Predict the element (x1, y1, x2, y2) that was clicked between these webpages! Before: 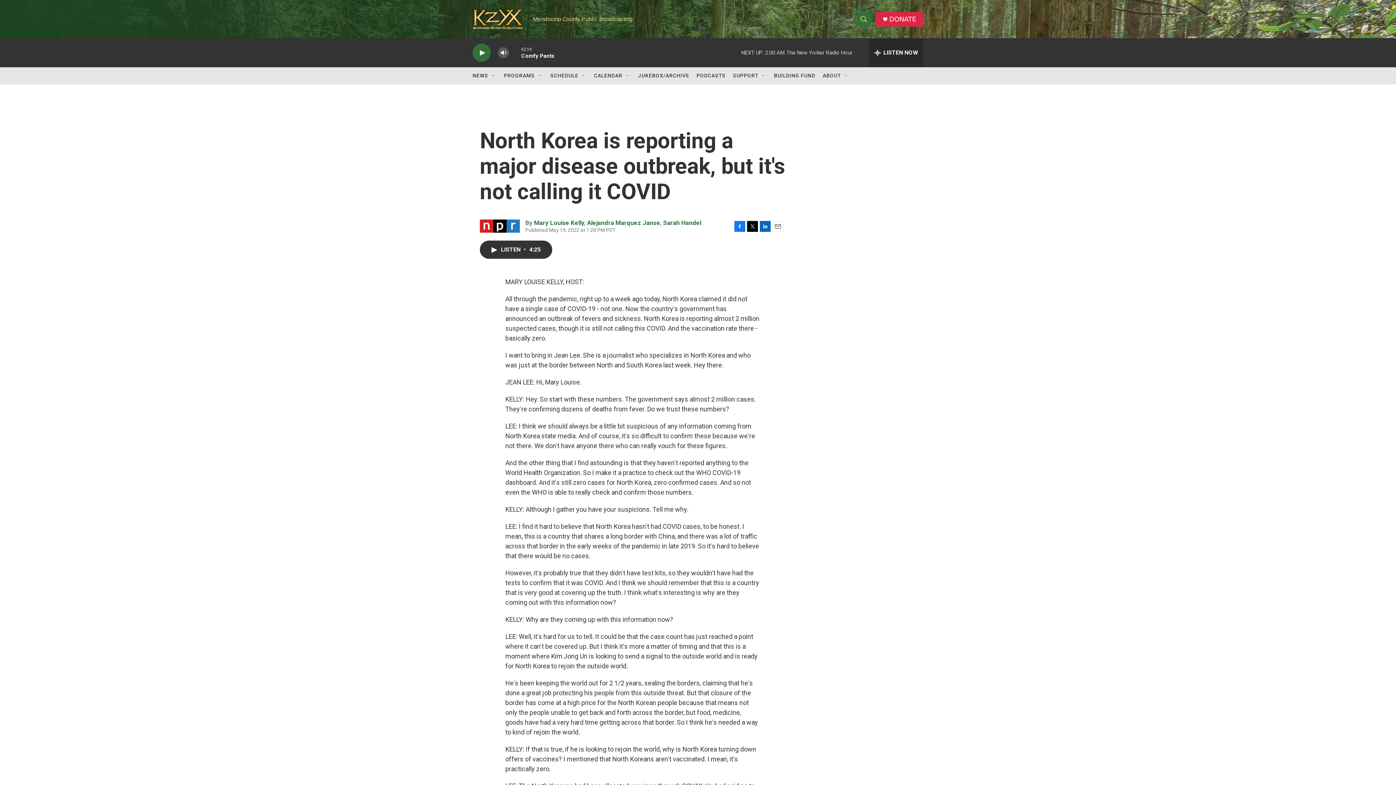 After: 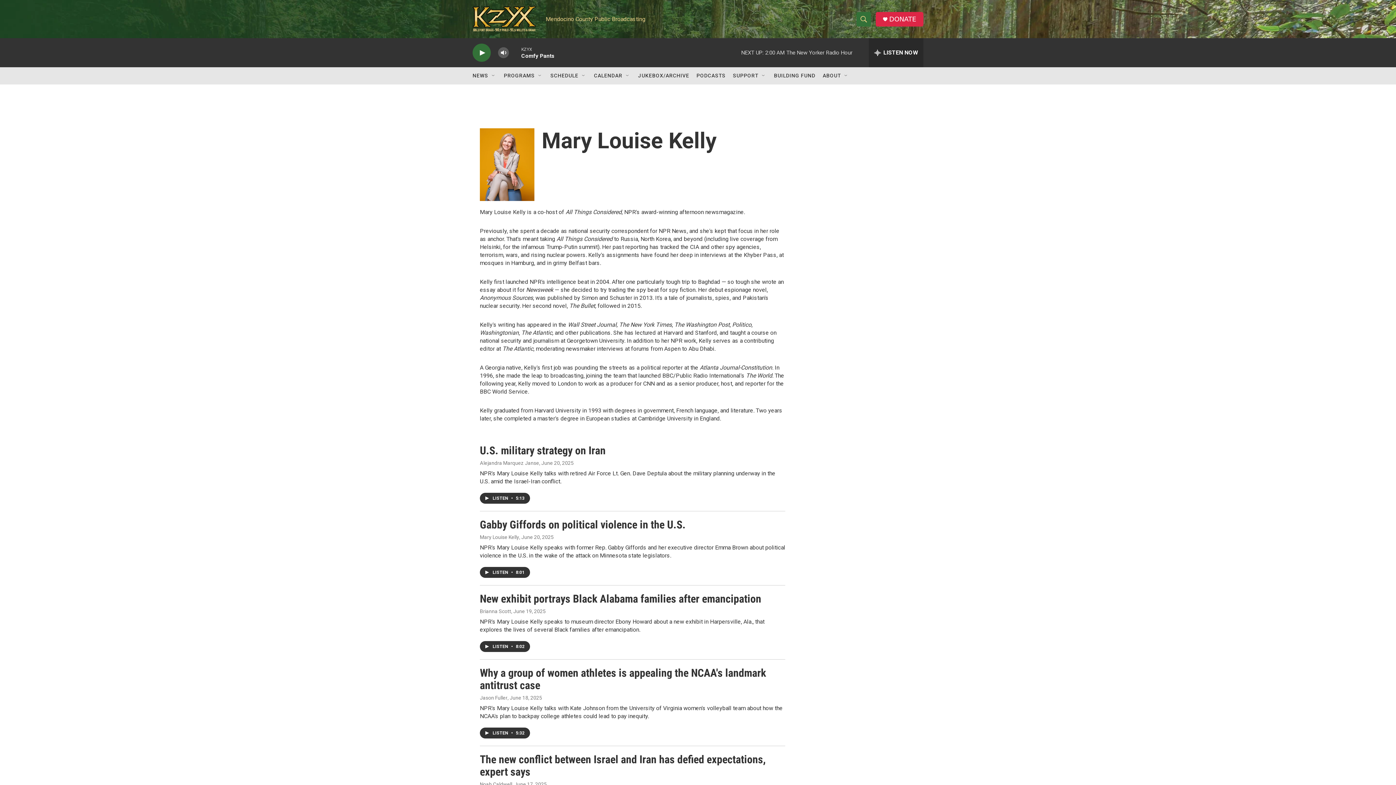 Action: bbox: (534, 219, 584, 226) label: Mary Louise Kelly